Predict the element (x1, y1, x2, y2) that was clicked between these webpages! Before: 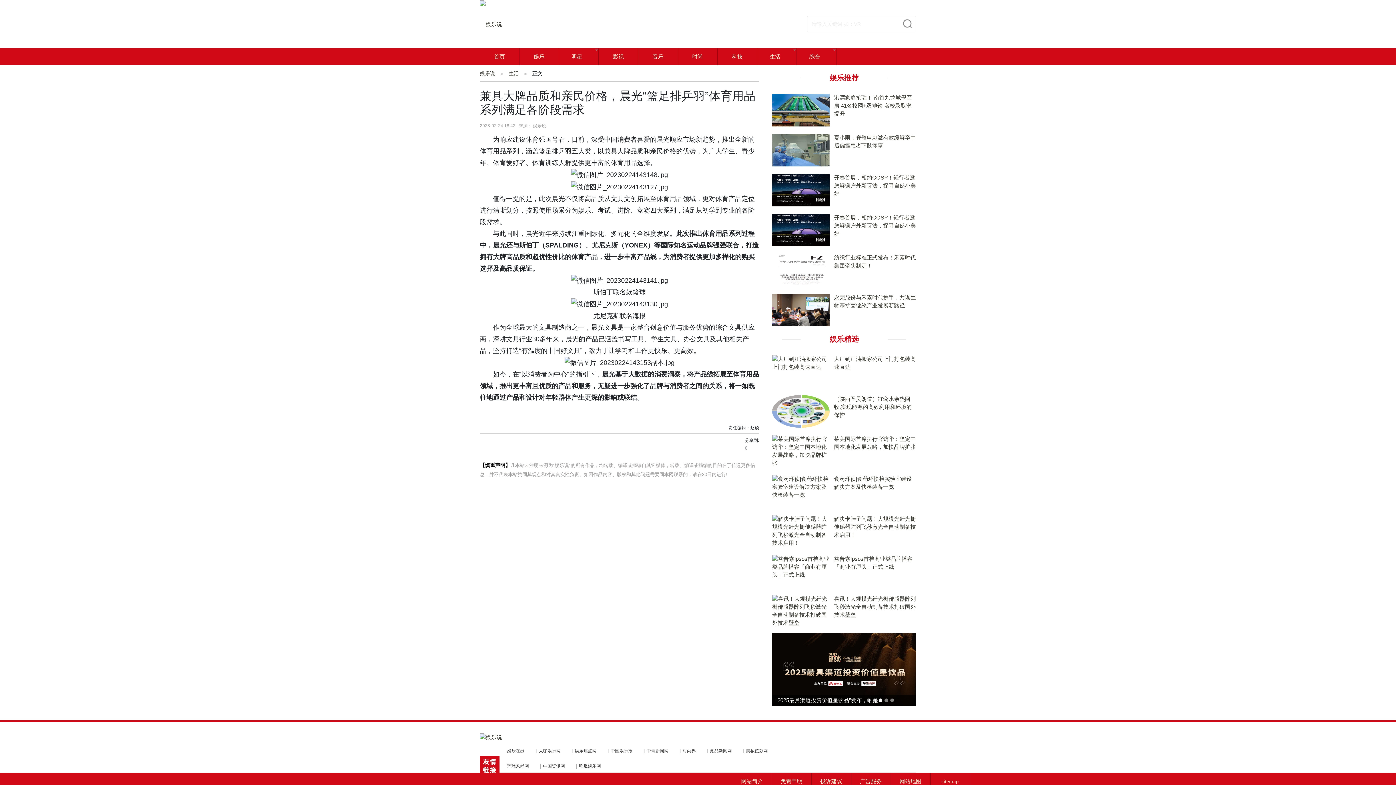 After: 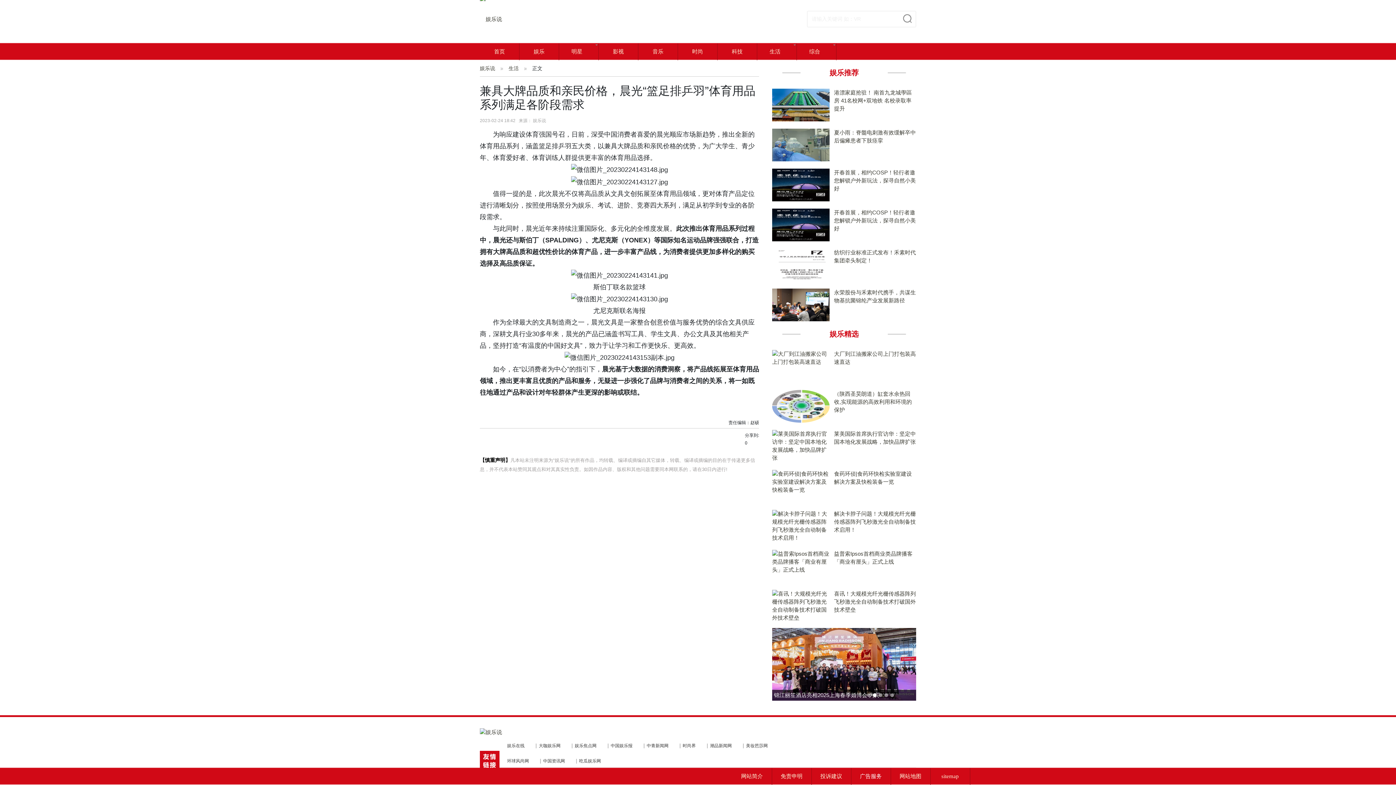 Action: bbox: (851, 773, 891, 790) label: 广告服务